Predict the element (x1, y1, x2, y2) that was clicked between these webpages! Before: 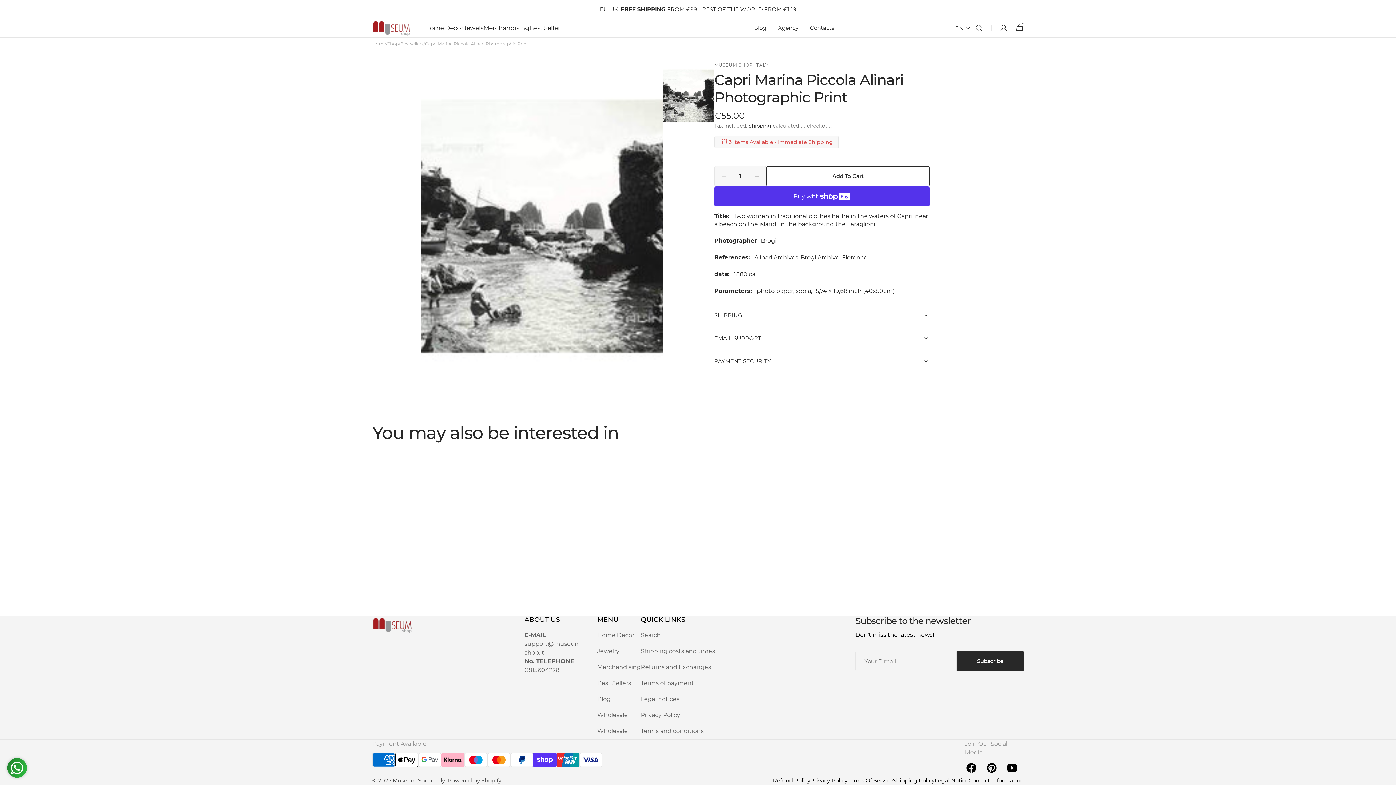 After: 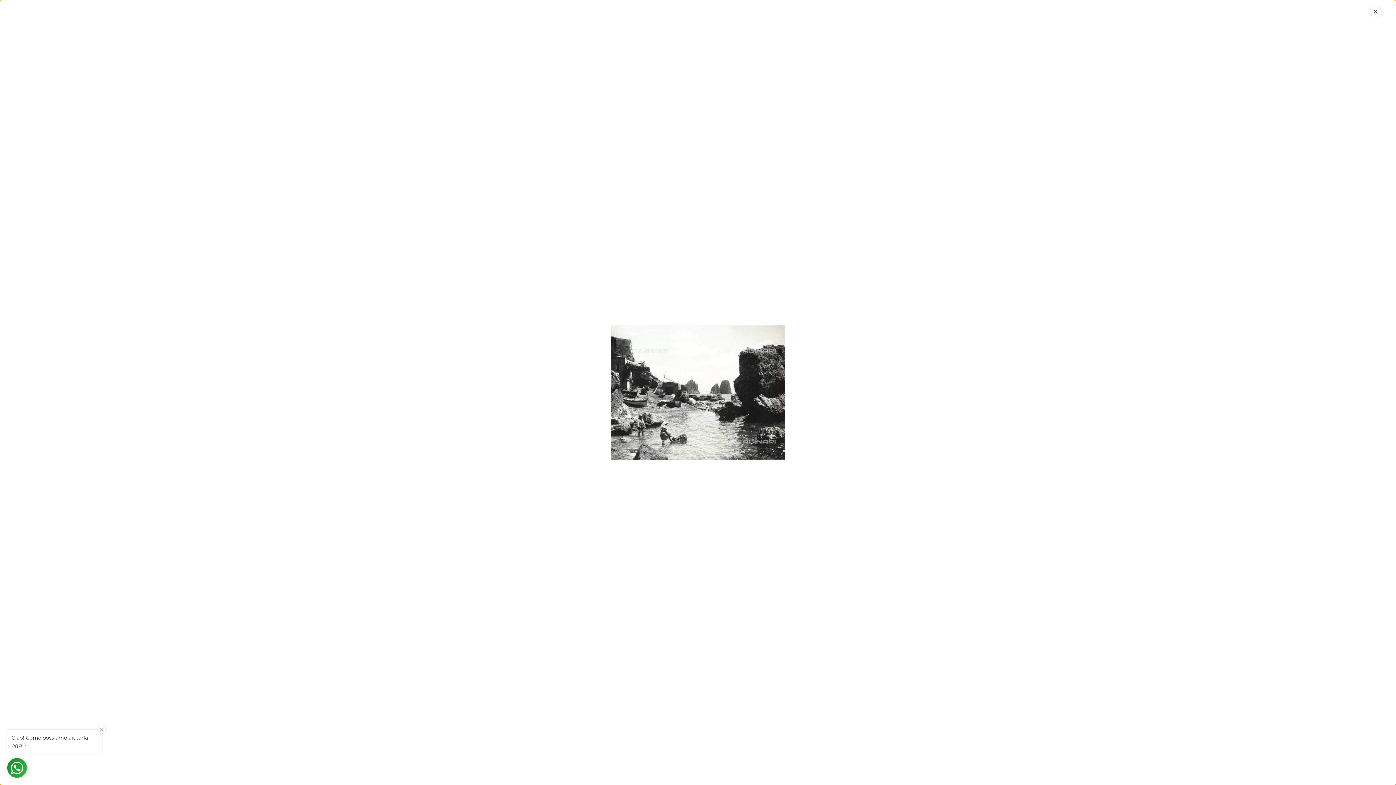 Action: bbox: (420, 61, 662, 390) label: Open media 1 in gallery view